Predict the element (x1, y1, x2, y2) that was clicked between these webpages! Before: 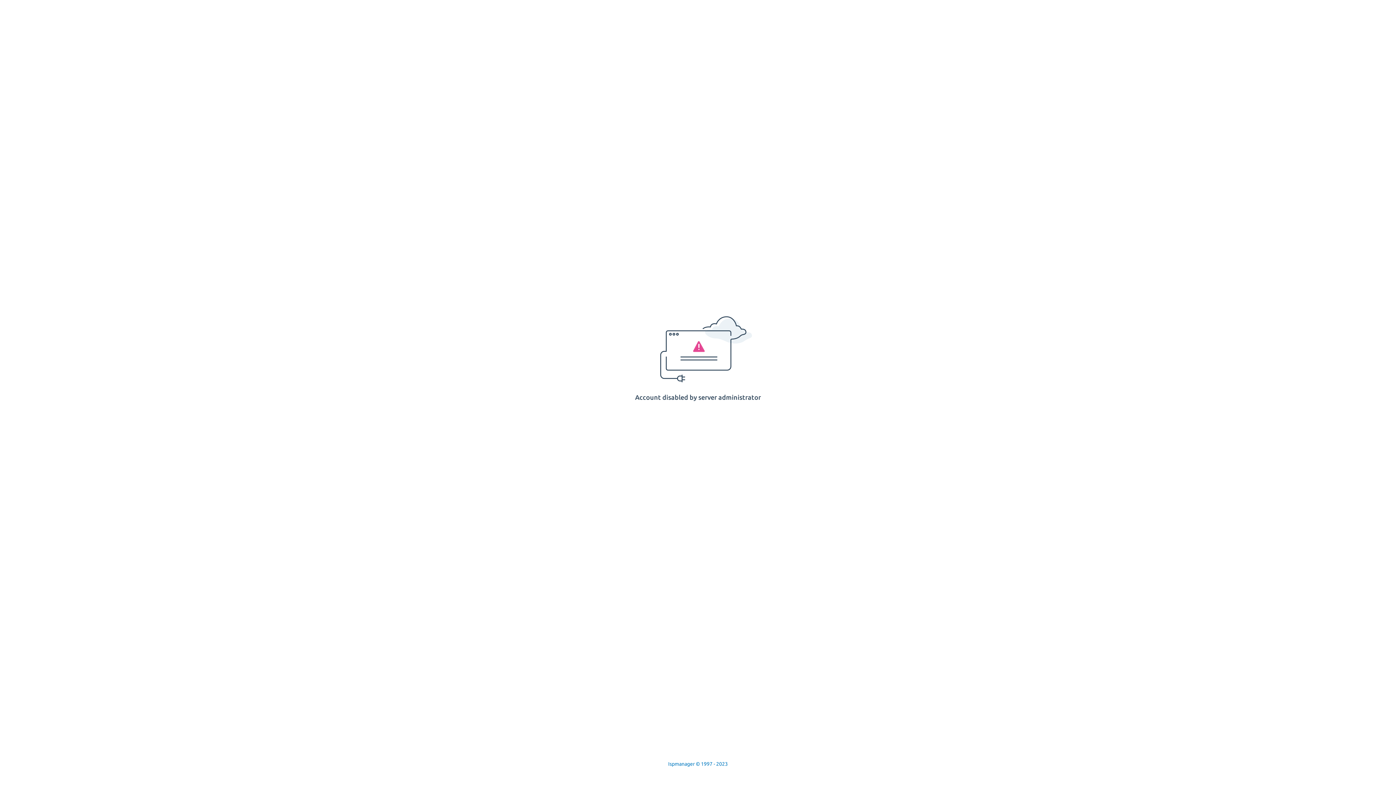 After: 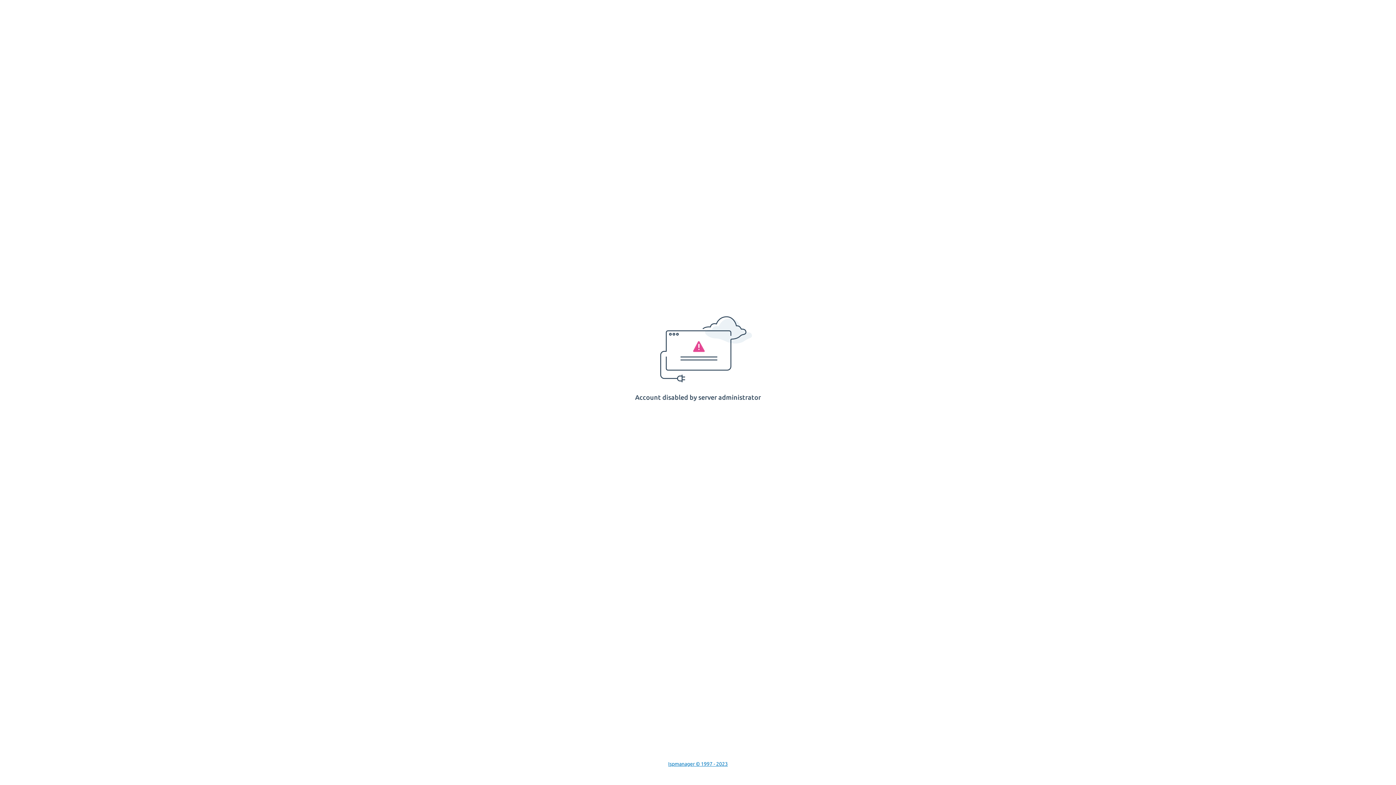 Action: label: Ispmanager © 1997 - 2023 bbox: (668, 761, 728, 767)